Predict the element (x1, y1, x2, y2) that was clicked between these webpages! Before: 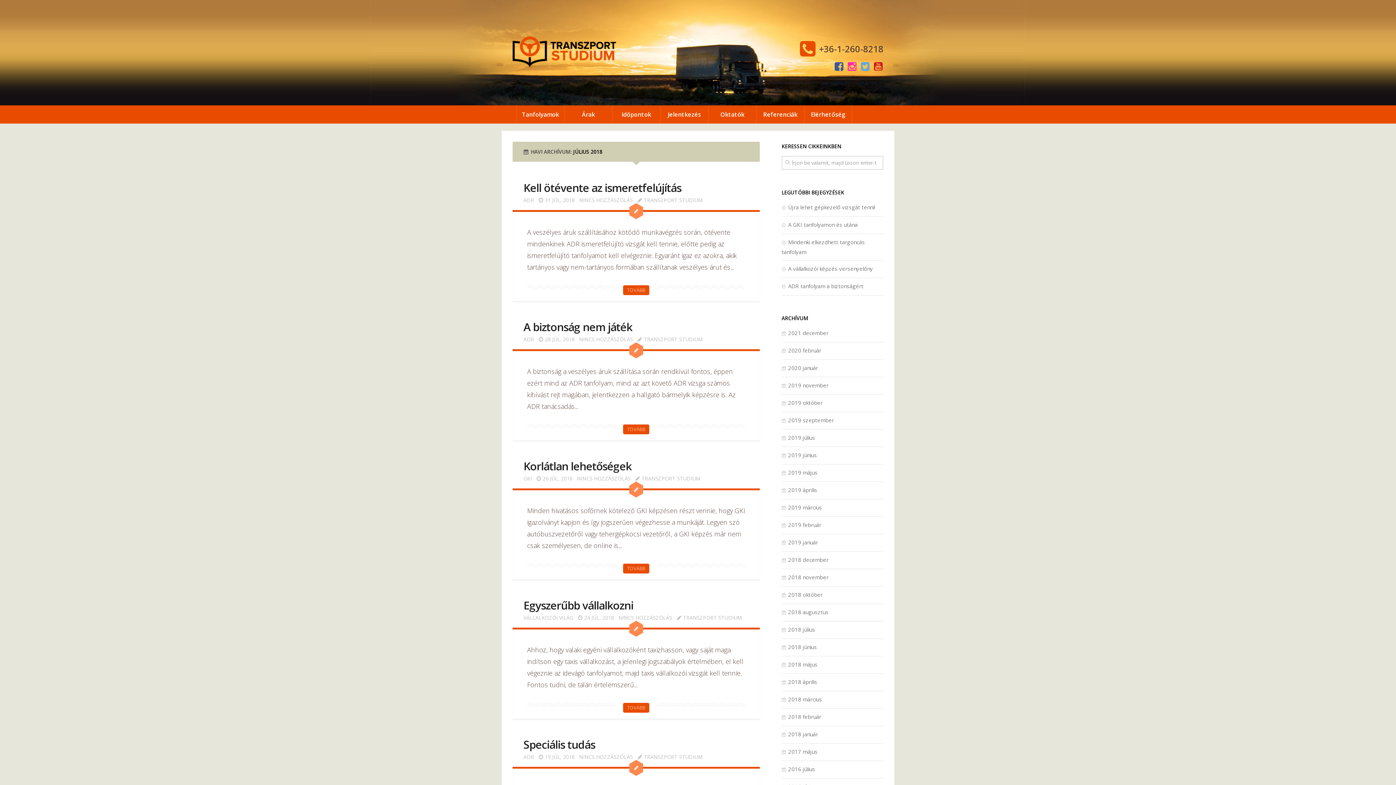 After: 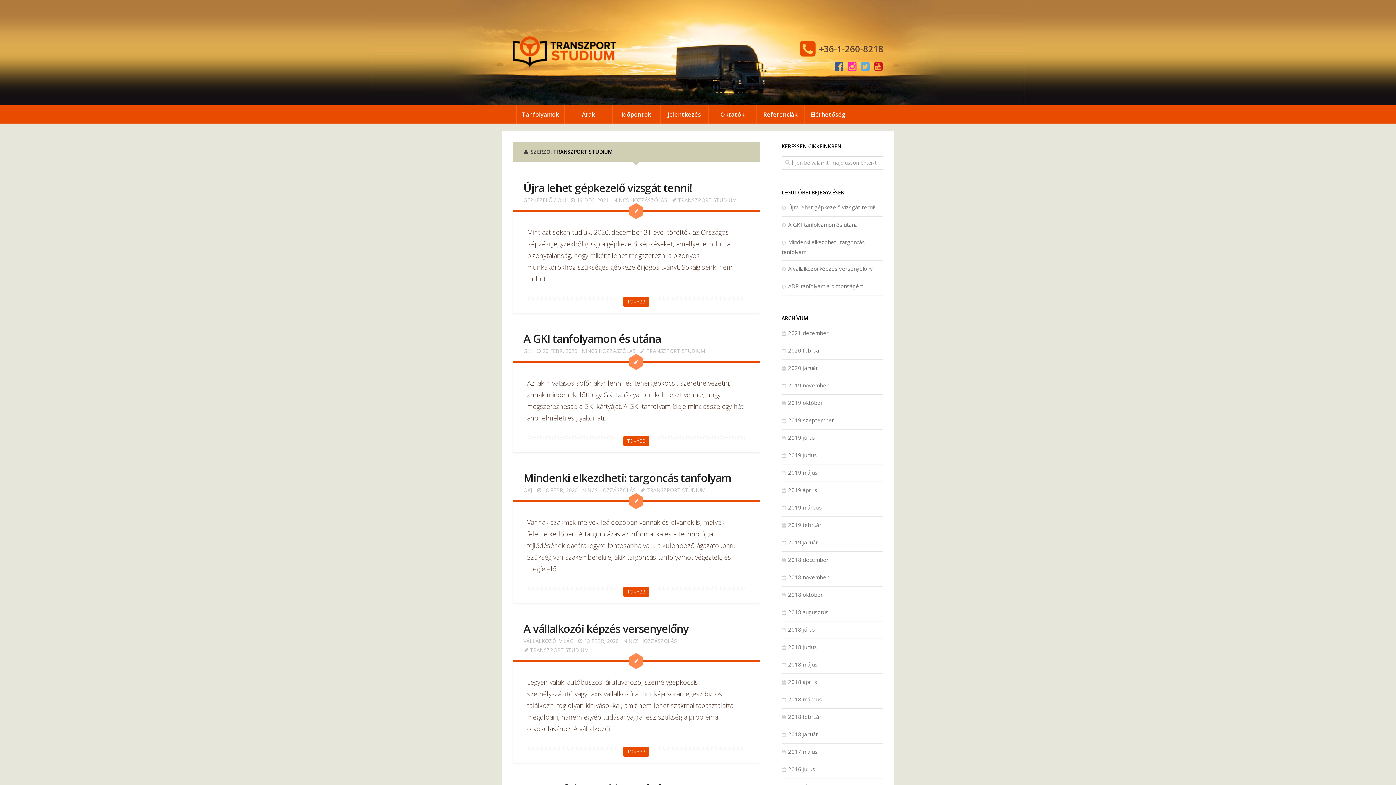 Action: bbox: (644, 753, 702, 760) label: TRANSZPORT STUDIUM